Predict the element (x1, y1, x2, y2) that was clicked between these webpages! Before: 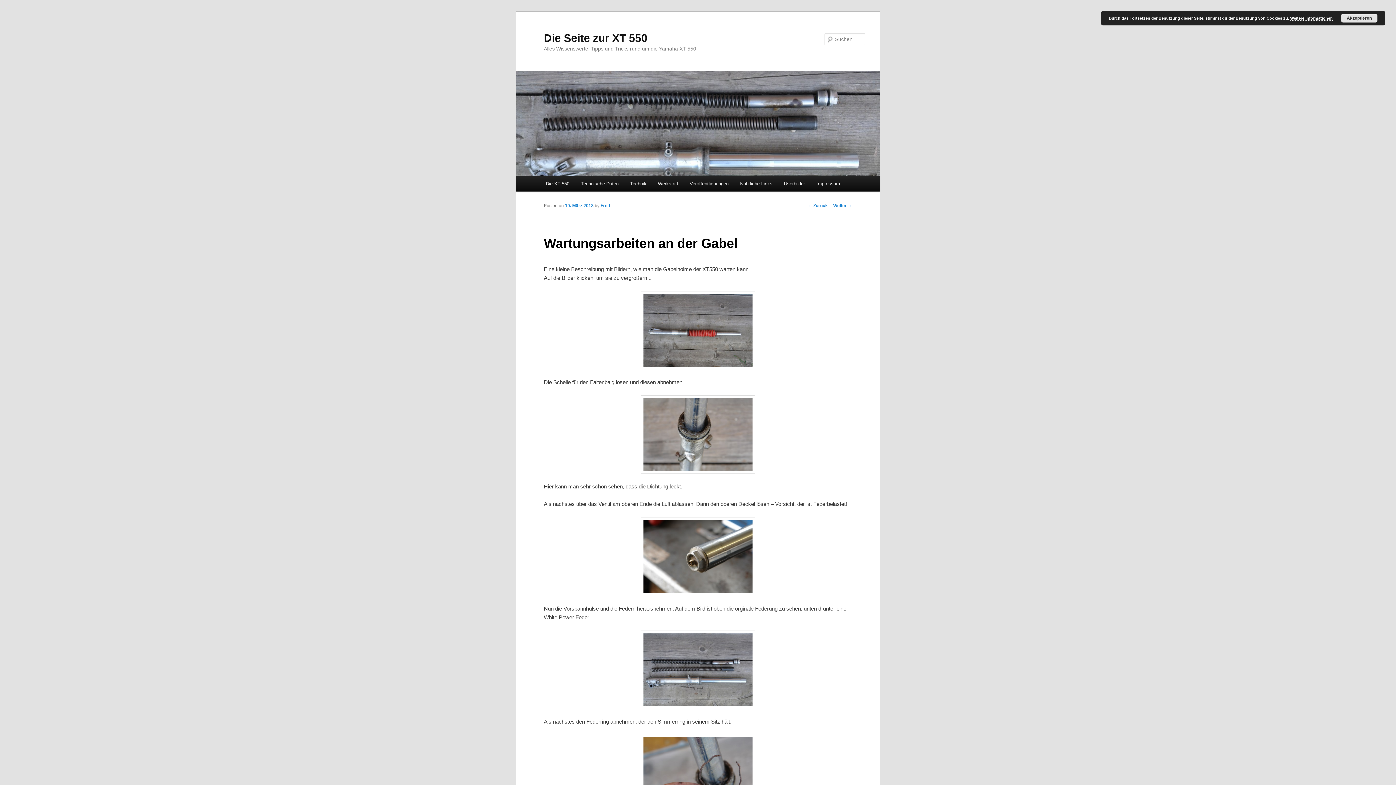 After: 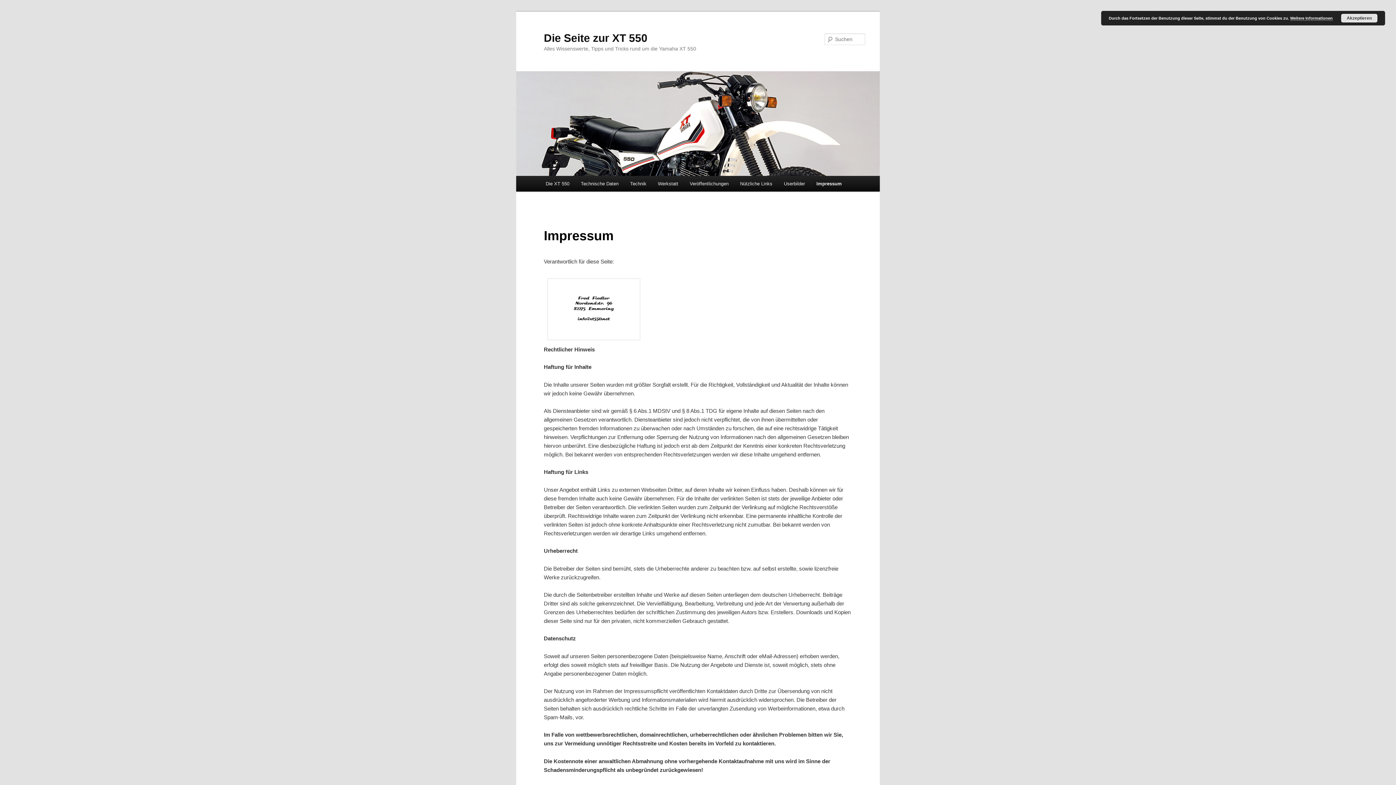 Action: label: Impressum bbox: (810, 176, 845, 191)